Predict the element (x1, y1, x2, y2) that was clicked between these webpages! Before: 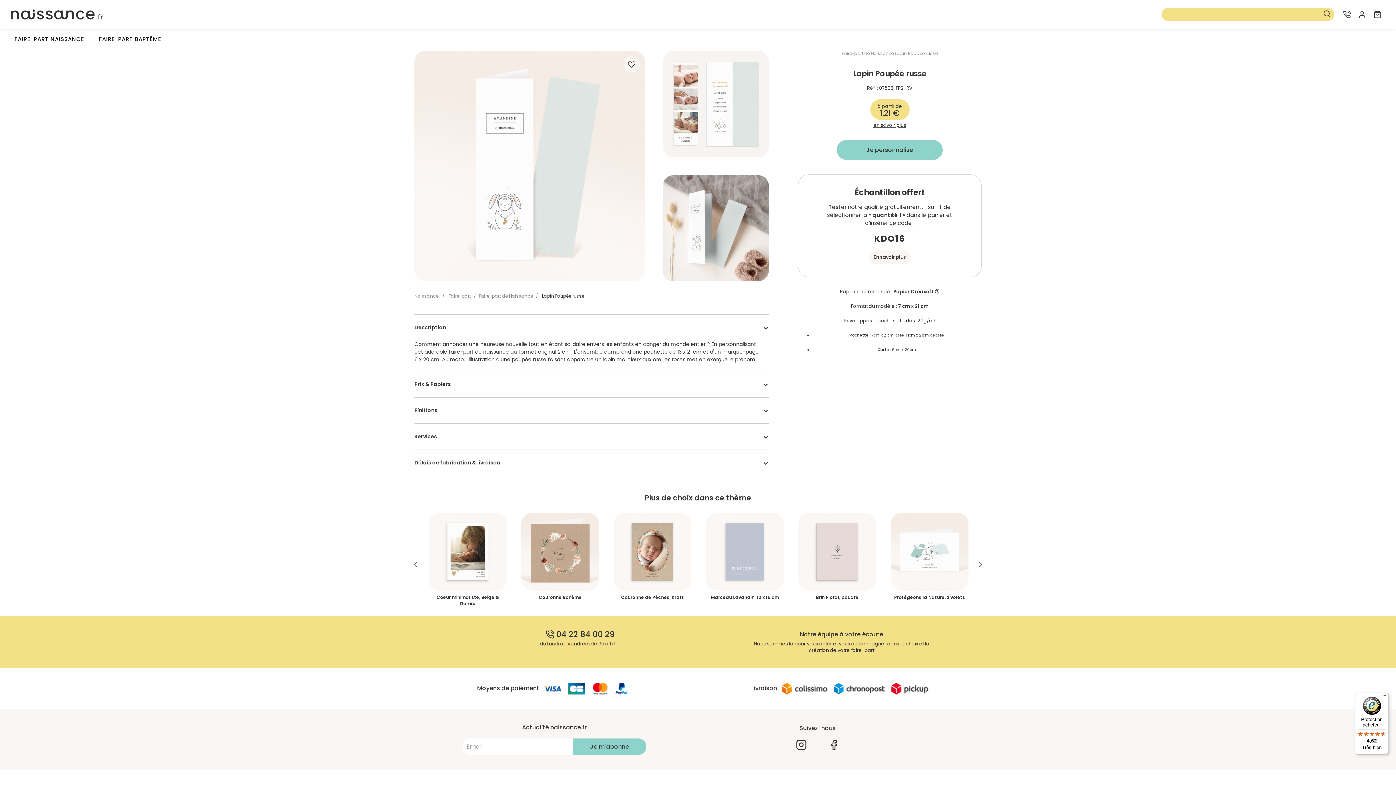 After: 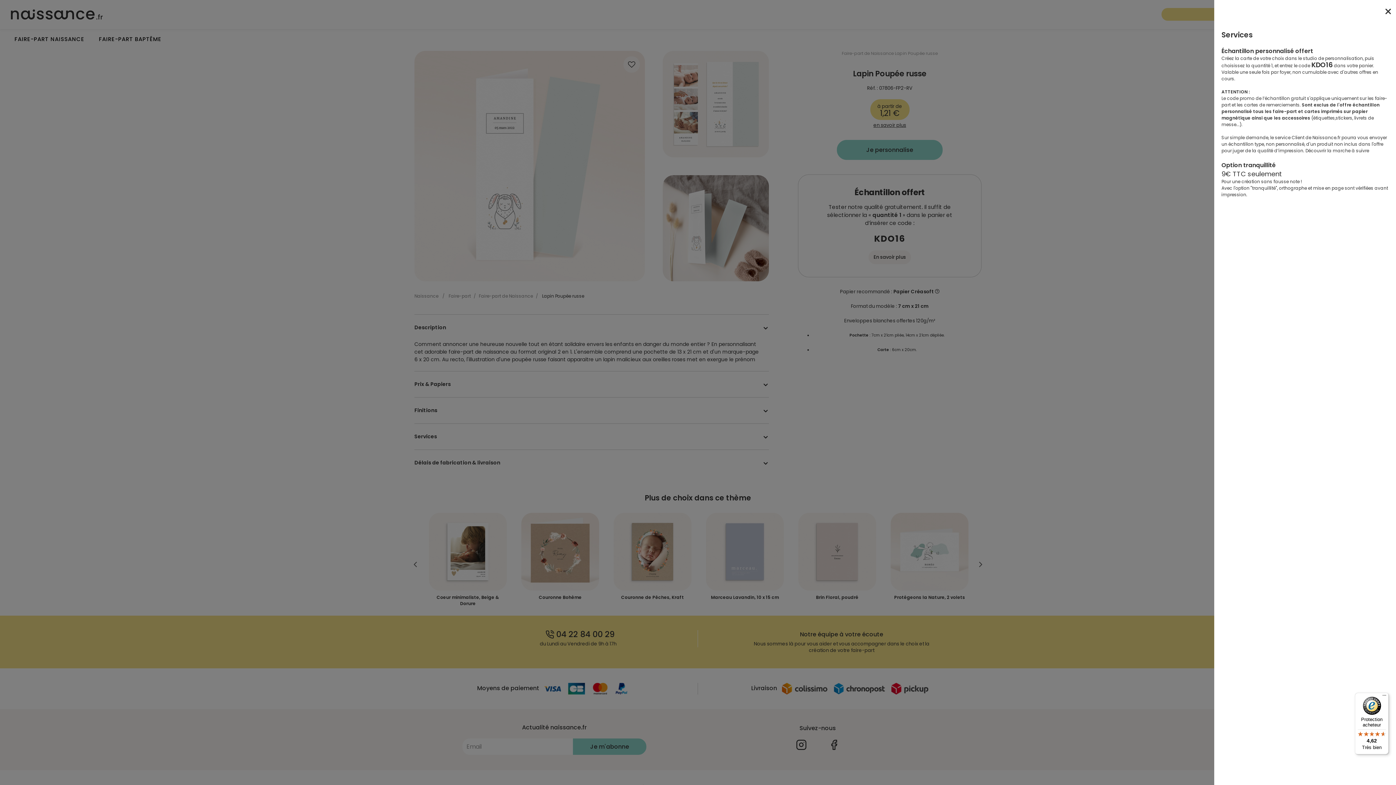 Action: label: En savoir plus bbox: (868, 250, 911, 264)